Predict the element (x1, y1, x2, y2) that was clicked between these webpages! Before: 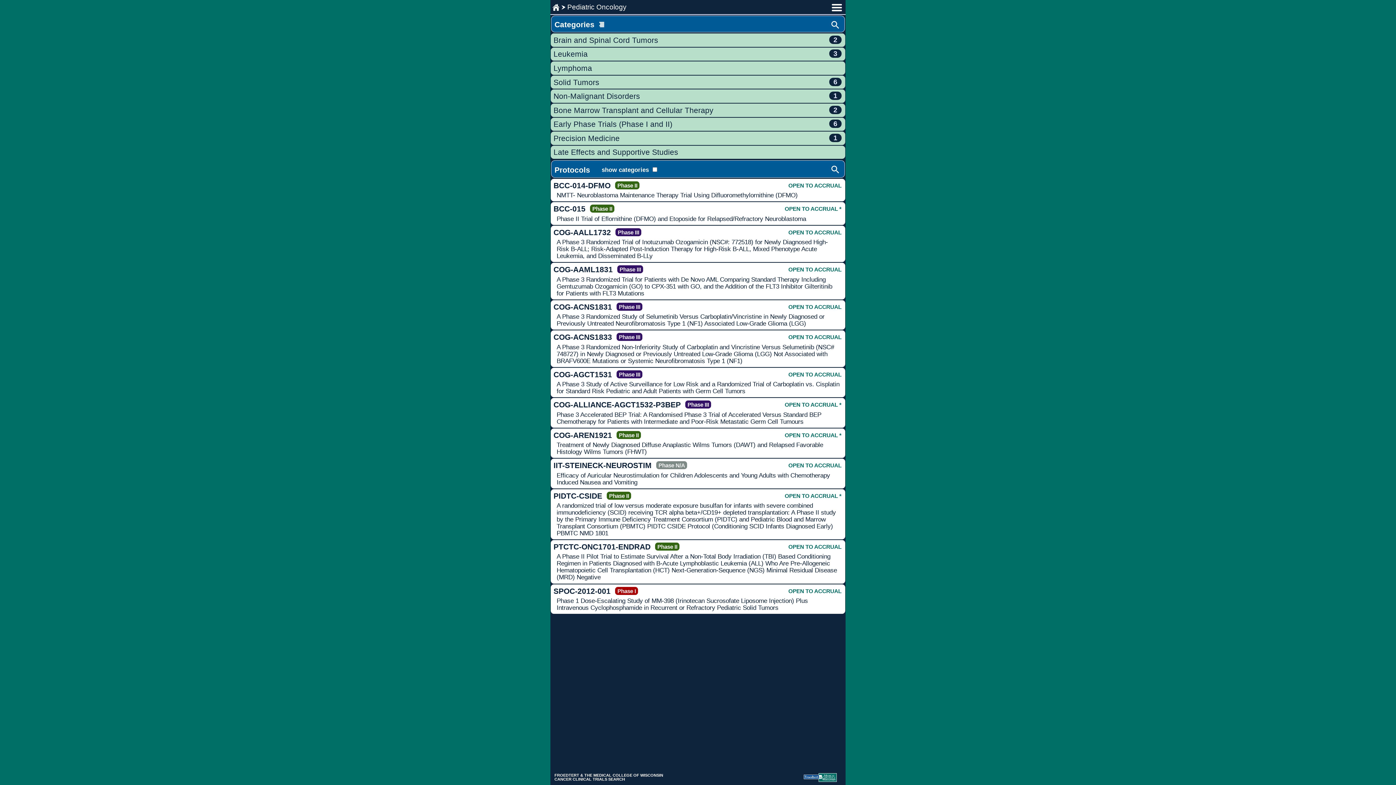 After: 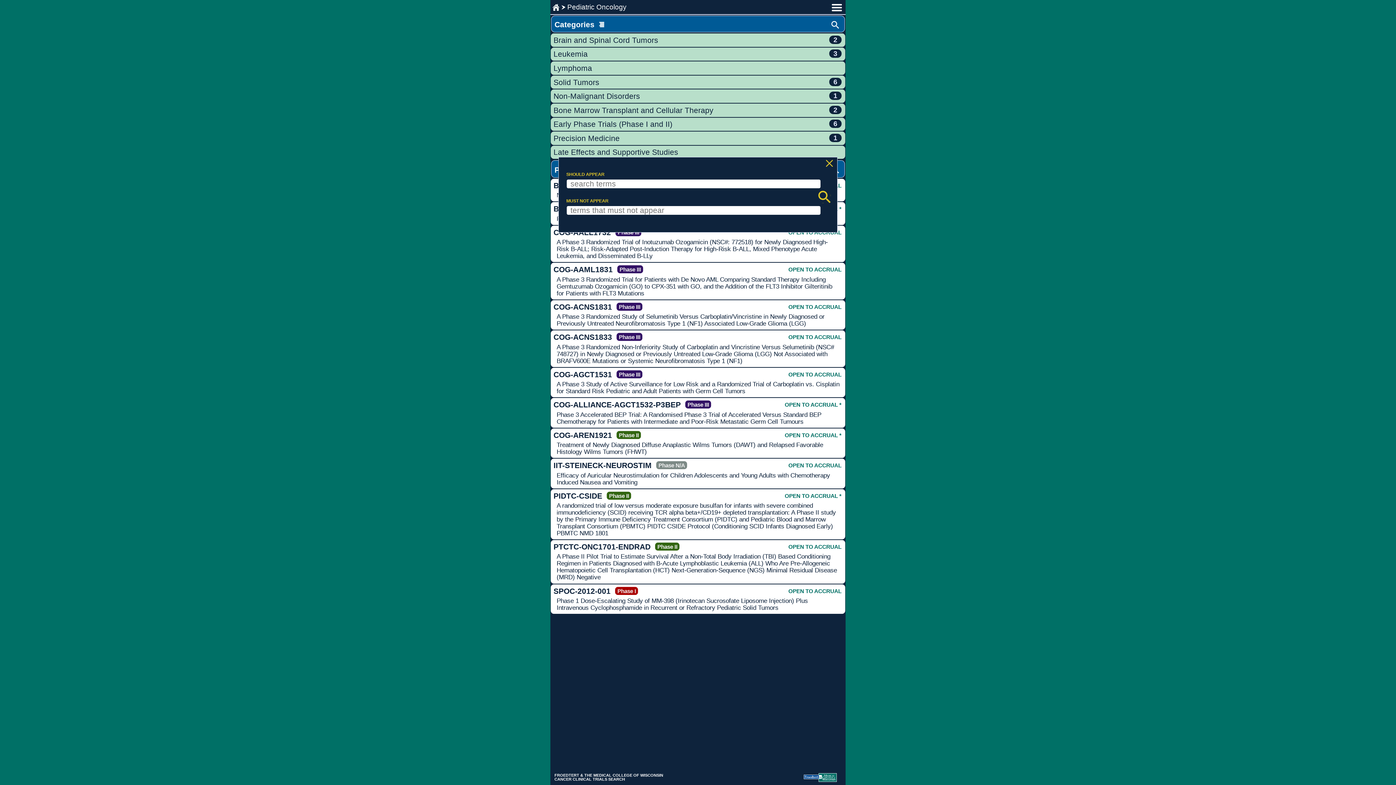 Action: bbox: (831, 165, 840, 174) label: Search